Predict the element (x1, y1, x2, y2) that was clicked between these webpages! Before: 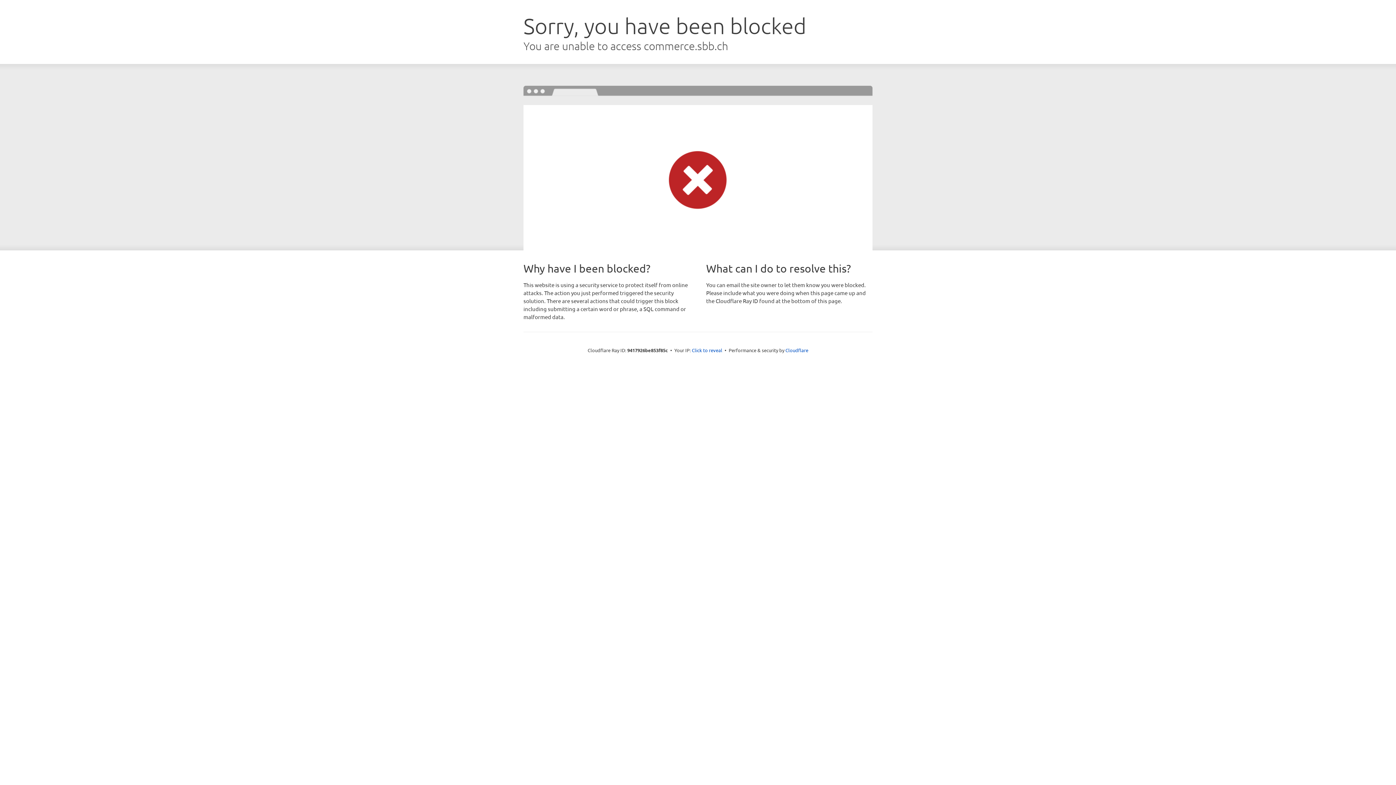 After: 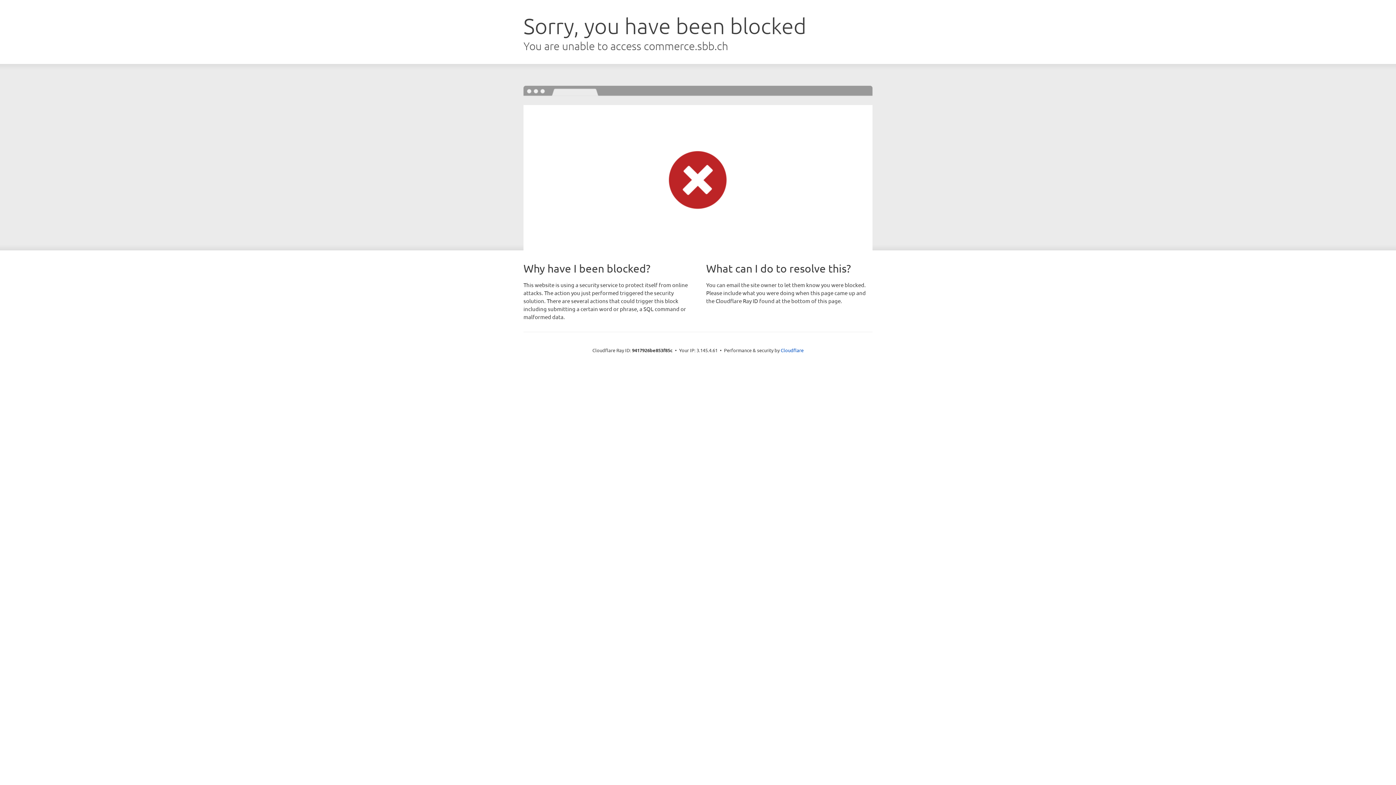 Action: label: Click to reveal bbox: (692, 346, 722, 353)